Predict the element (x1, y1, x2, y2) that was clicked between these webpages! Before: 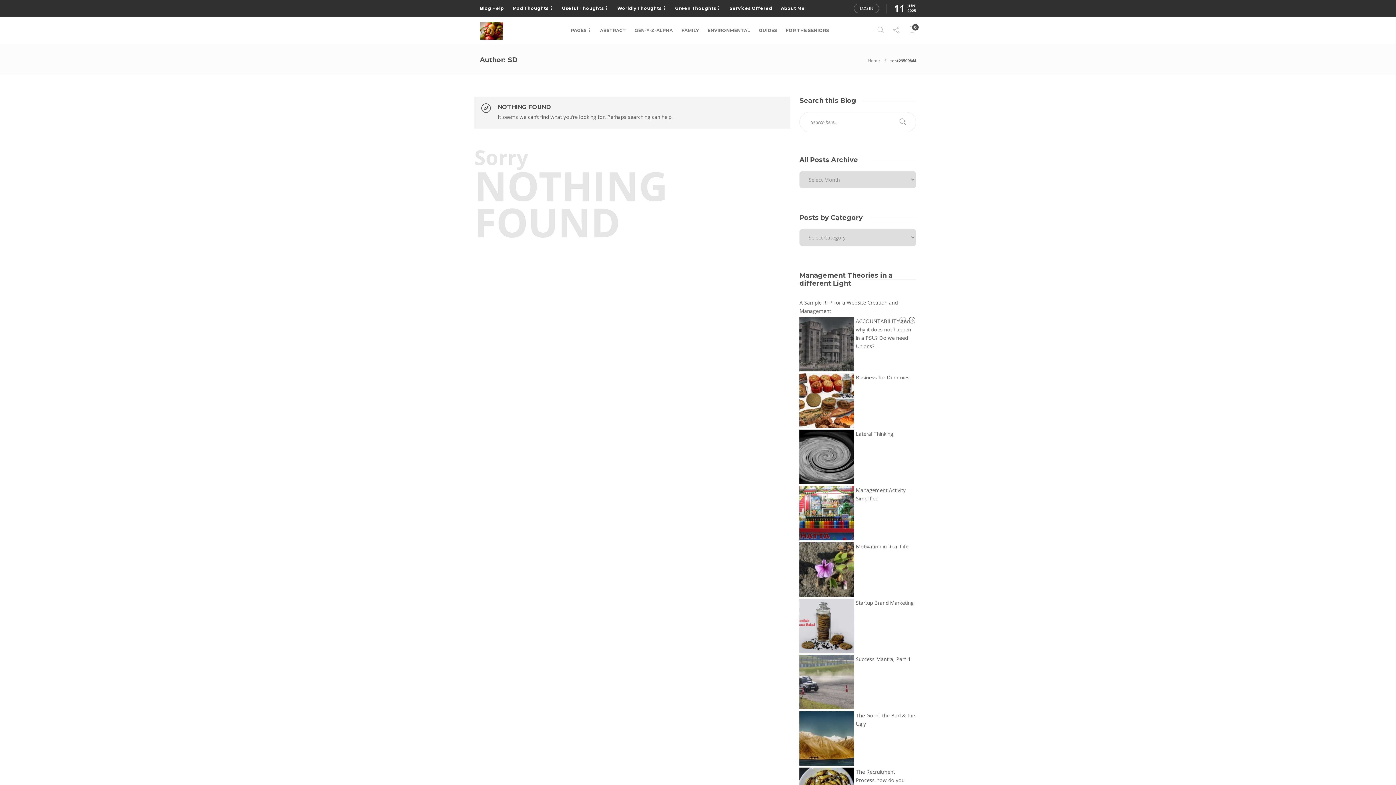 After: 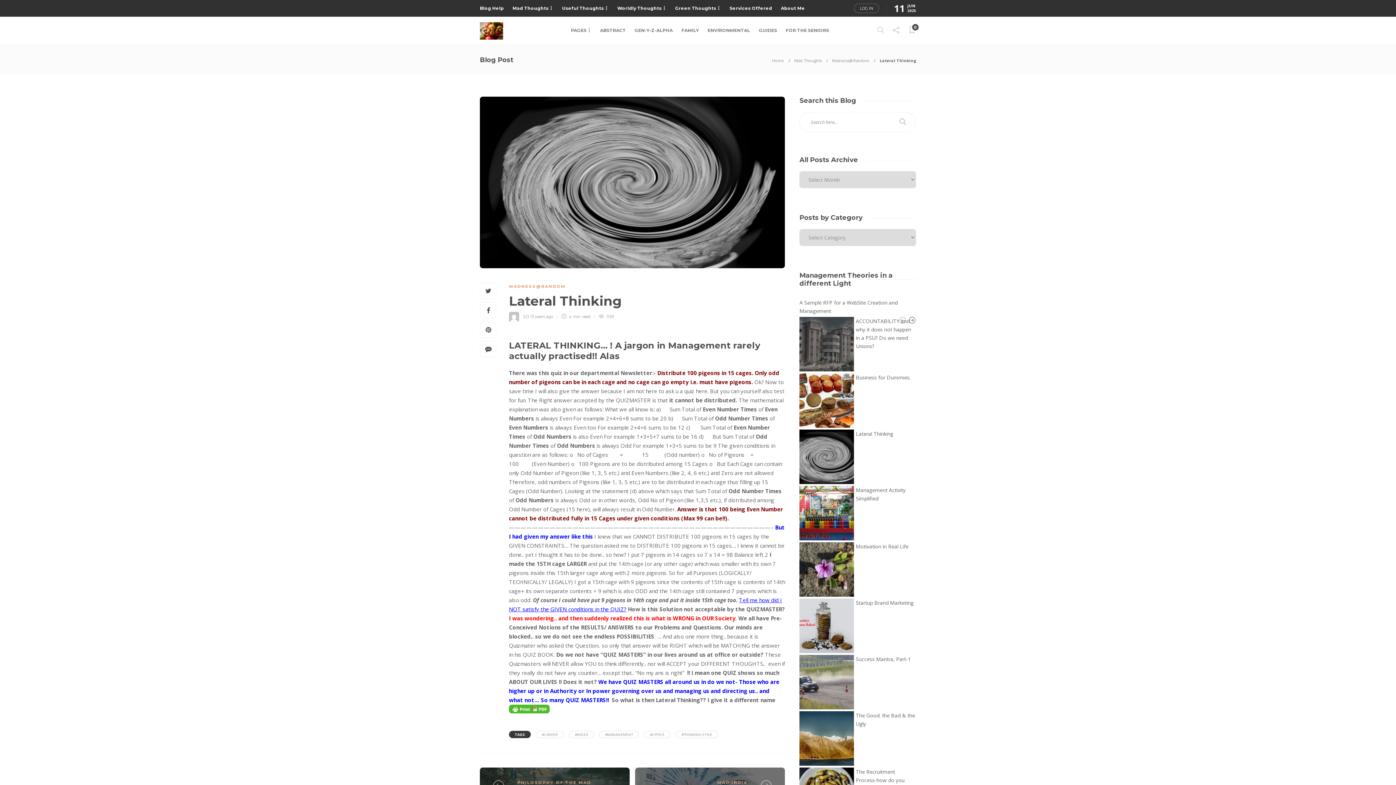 Action: bbox: (856, 430, 893, 437) label: Lateral Thinking